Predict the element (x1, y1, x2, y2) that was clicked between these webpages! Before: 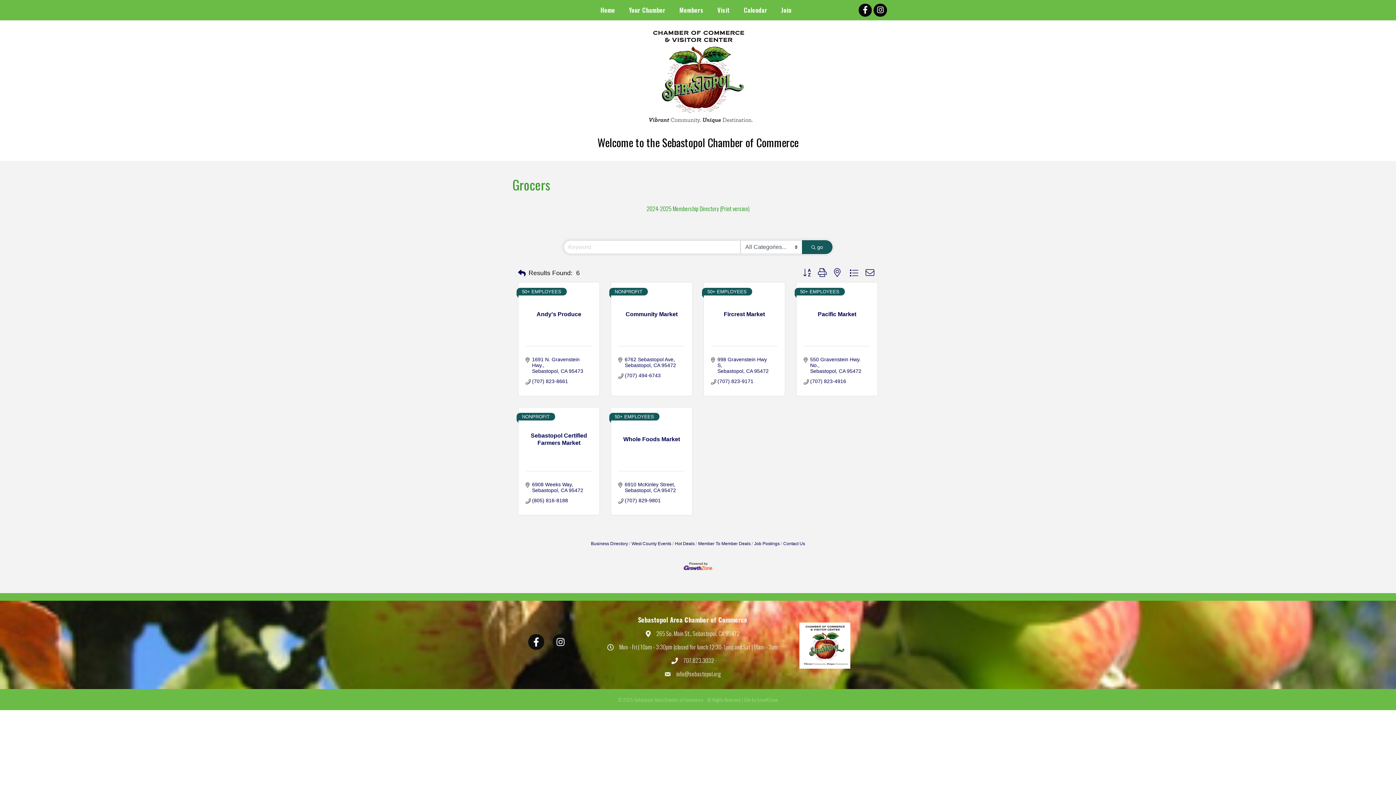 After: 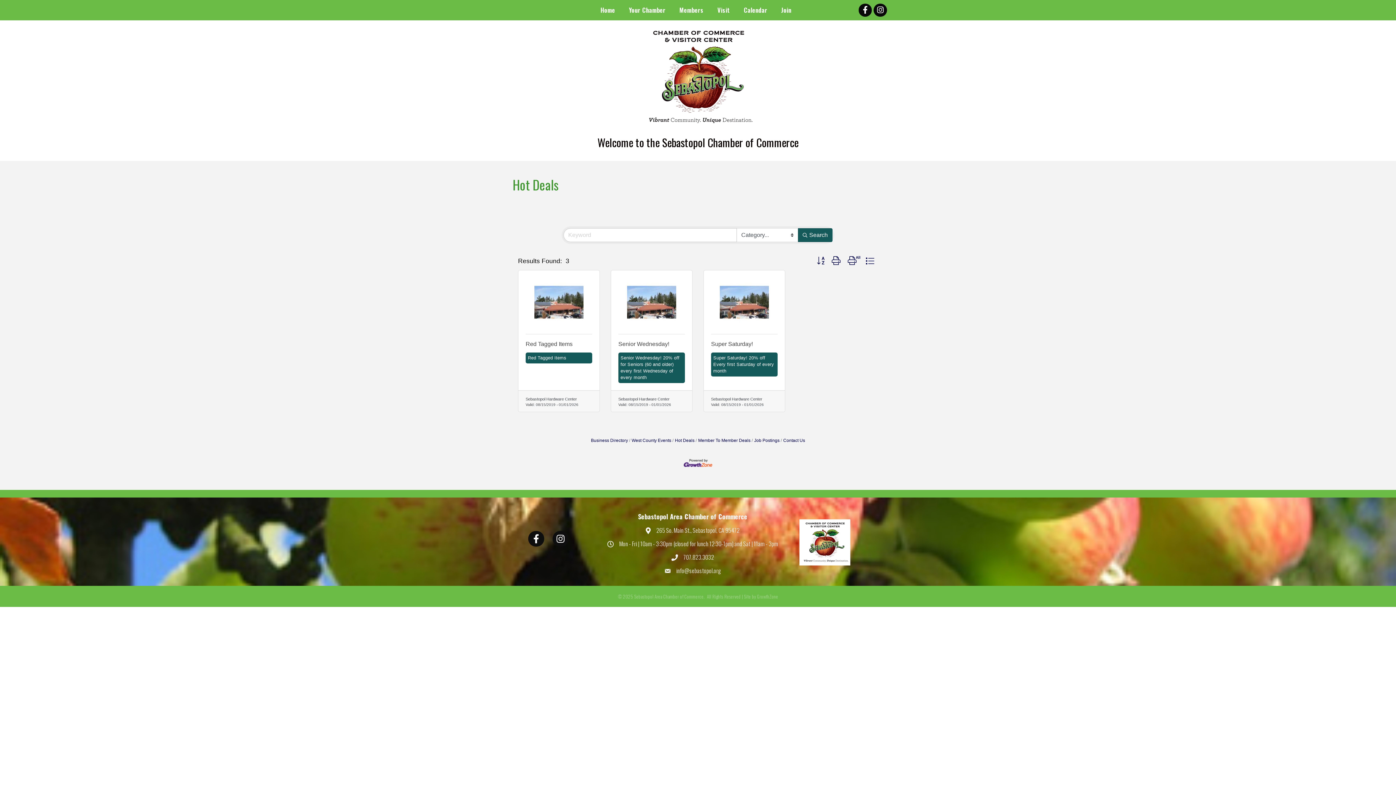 Action: label: Hot Deals bbox: (672, 541, 694, 546)